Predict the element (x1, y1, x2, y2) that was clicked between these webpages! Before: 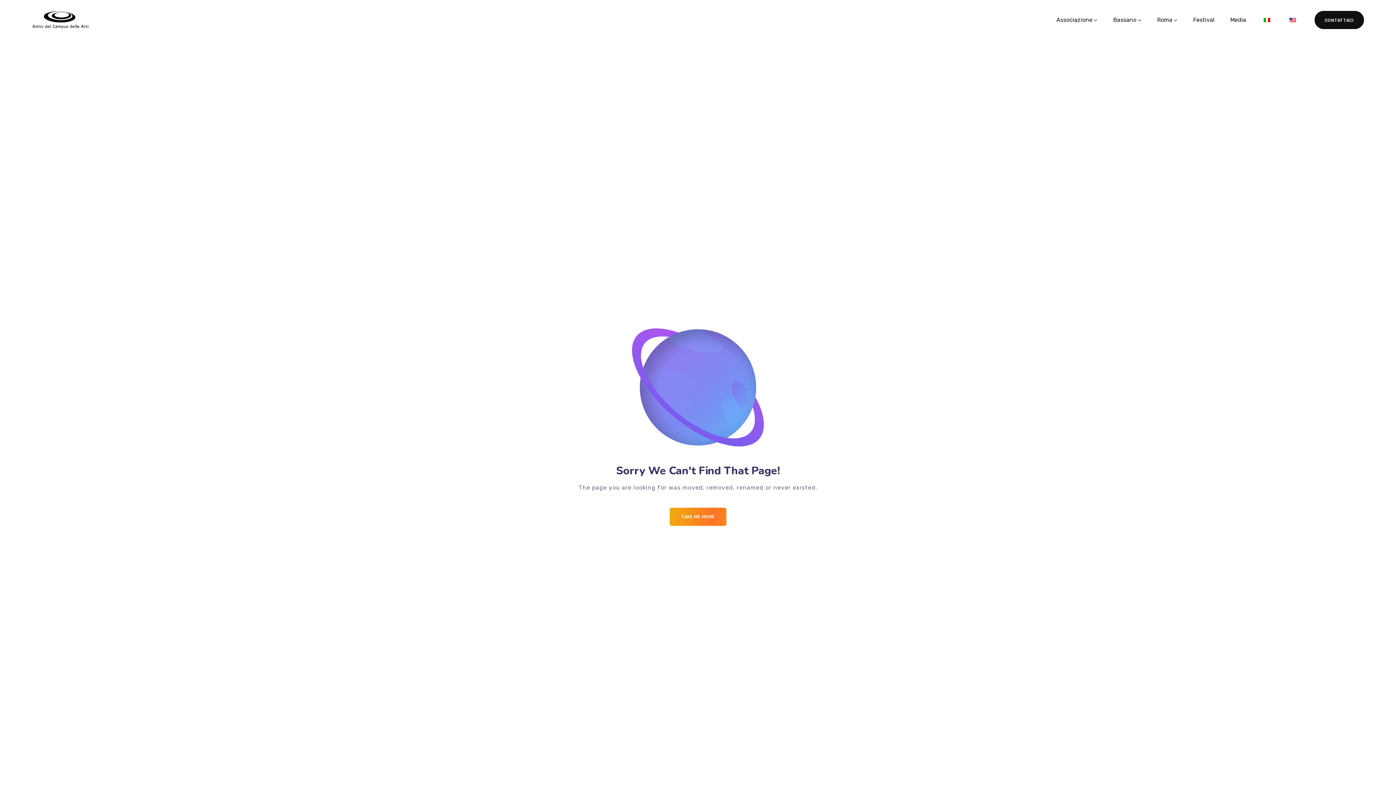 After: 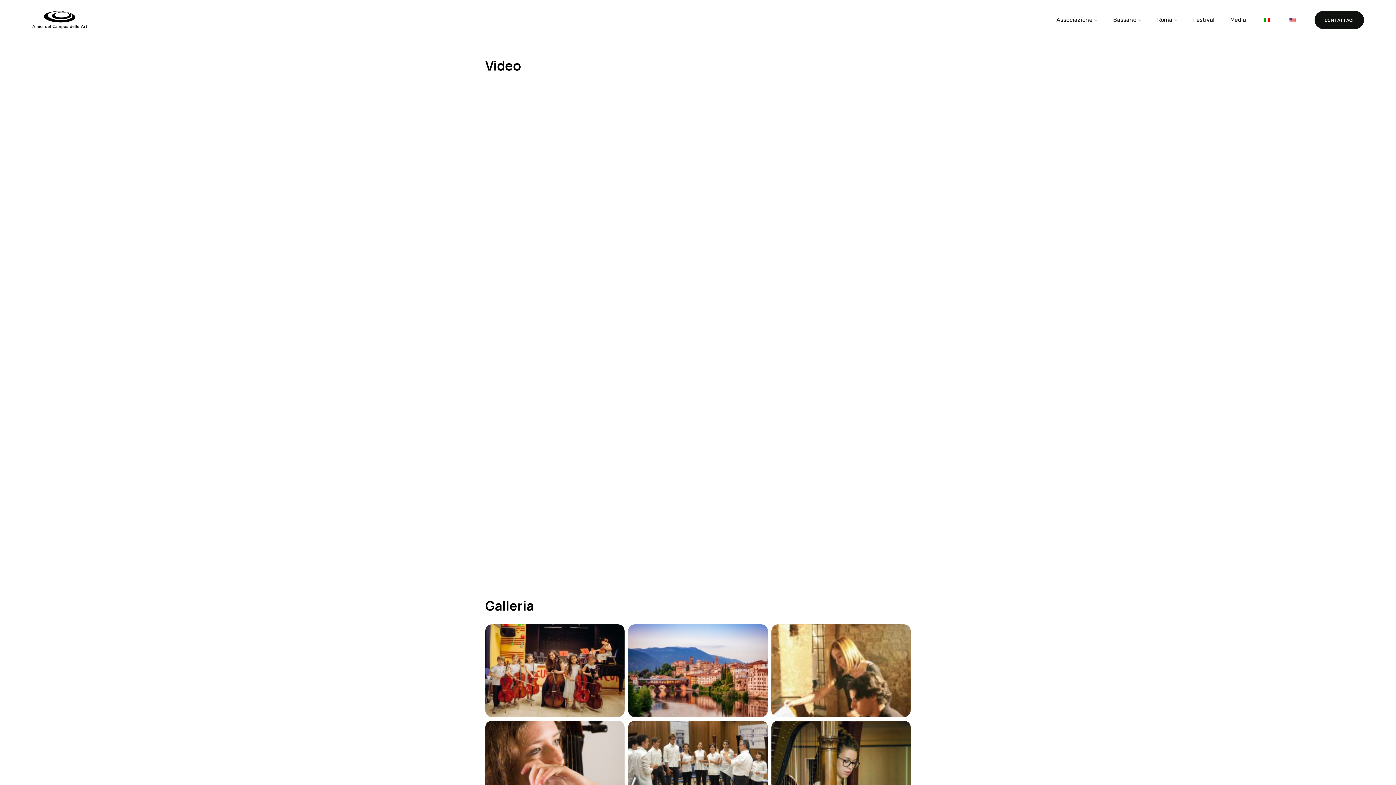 Action: bbox: (1230, 5, 1246, 34) label: Media